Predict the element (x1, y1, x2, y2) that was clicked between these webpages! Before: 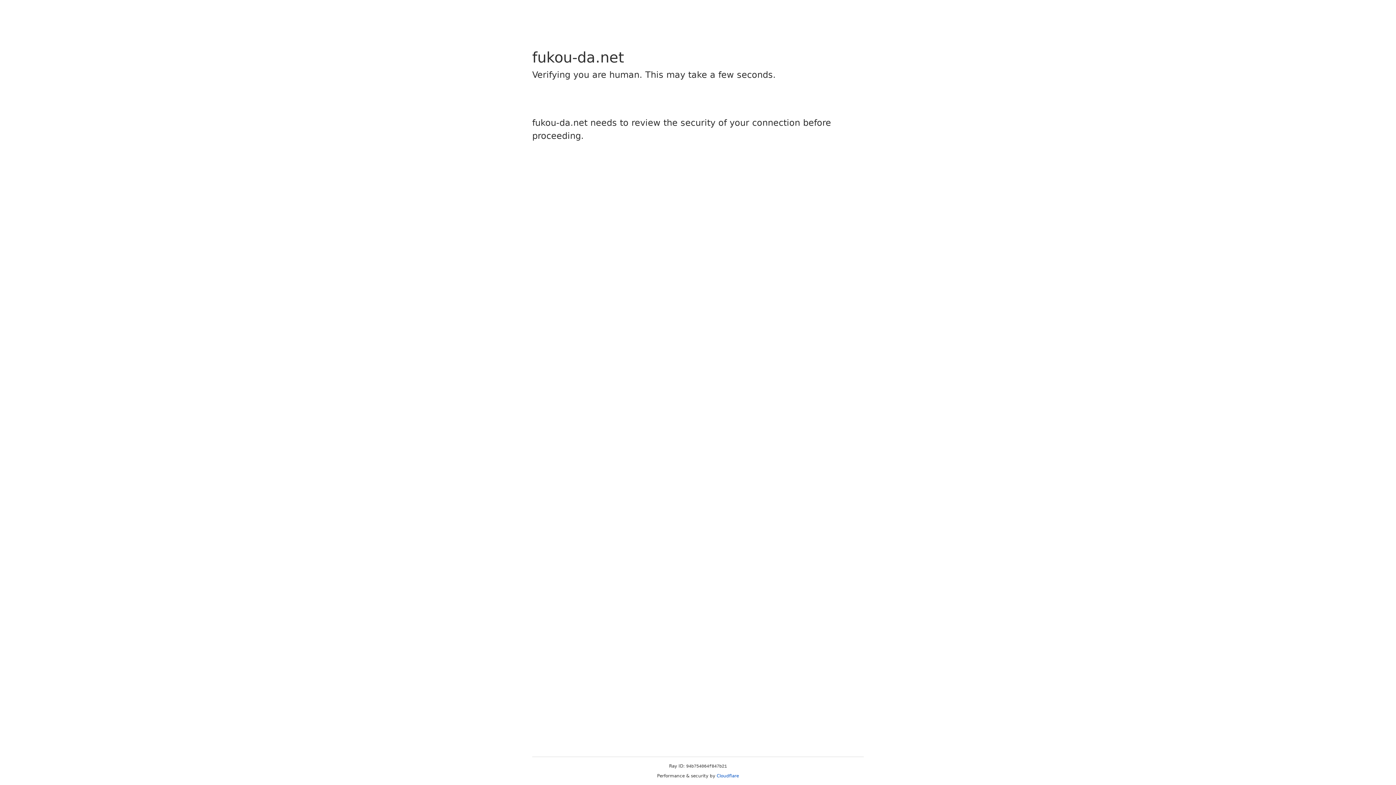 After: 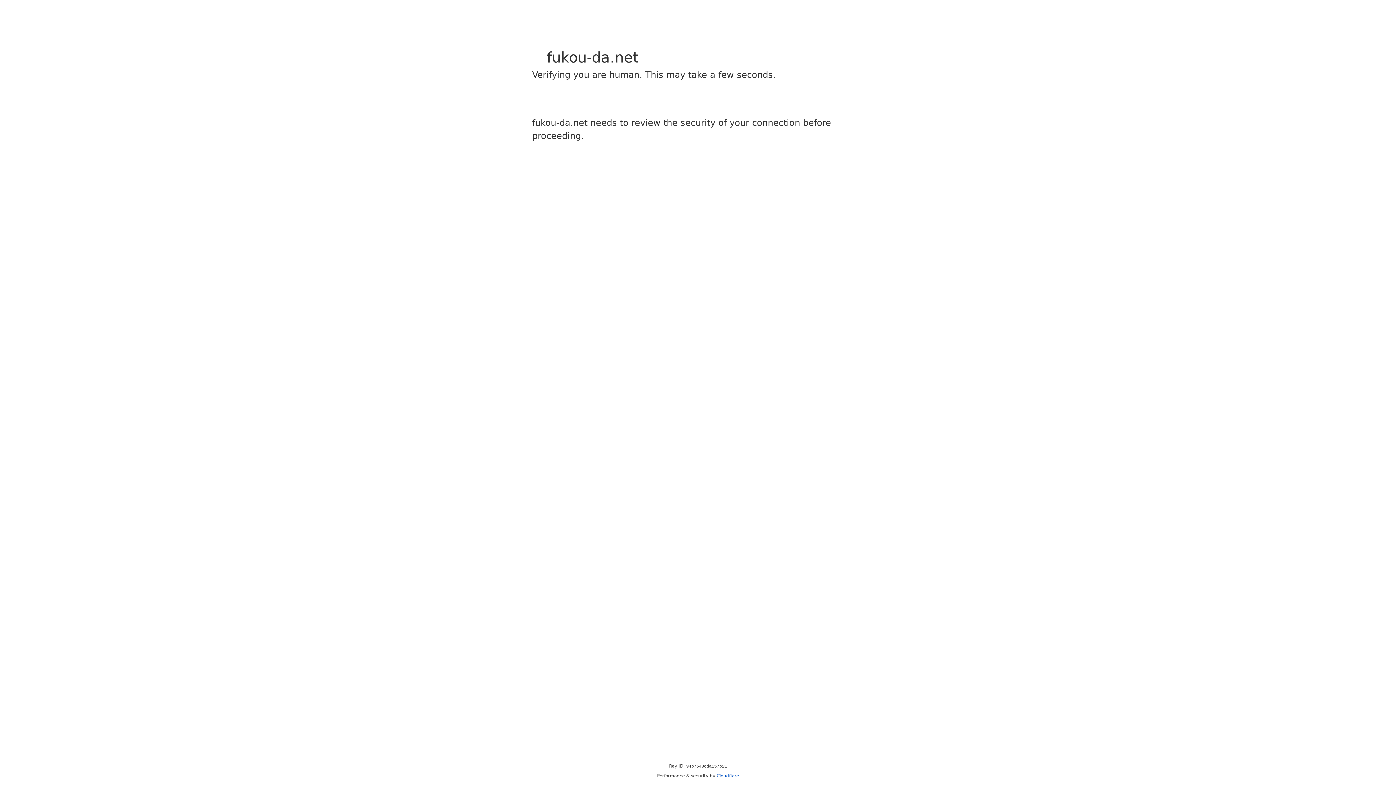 Action: bbox: (716, 773, 739, 778) label: Cloudflare